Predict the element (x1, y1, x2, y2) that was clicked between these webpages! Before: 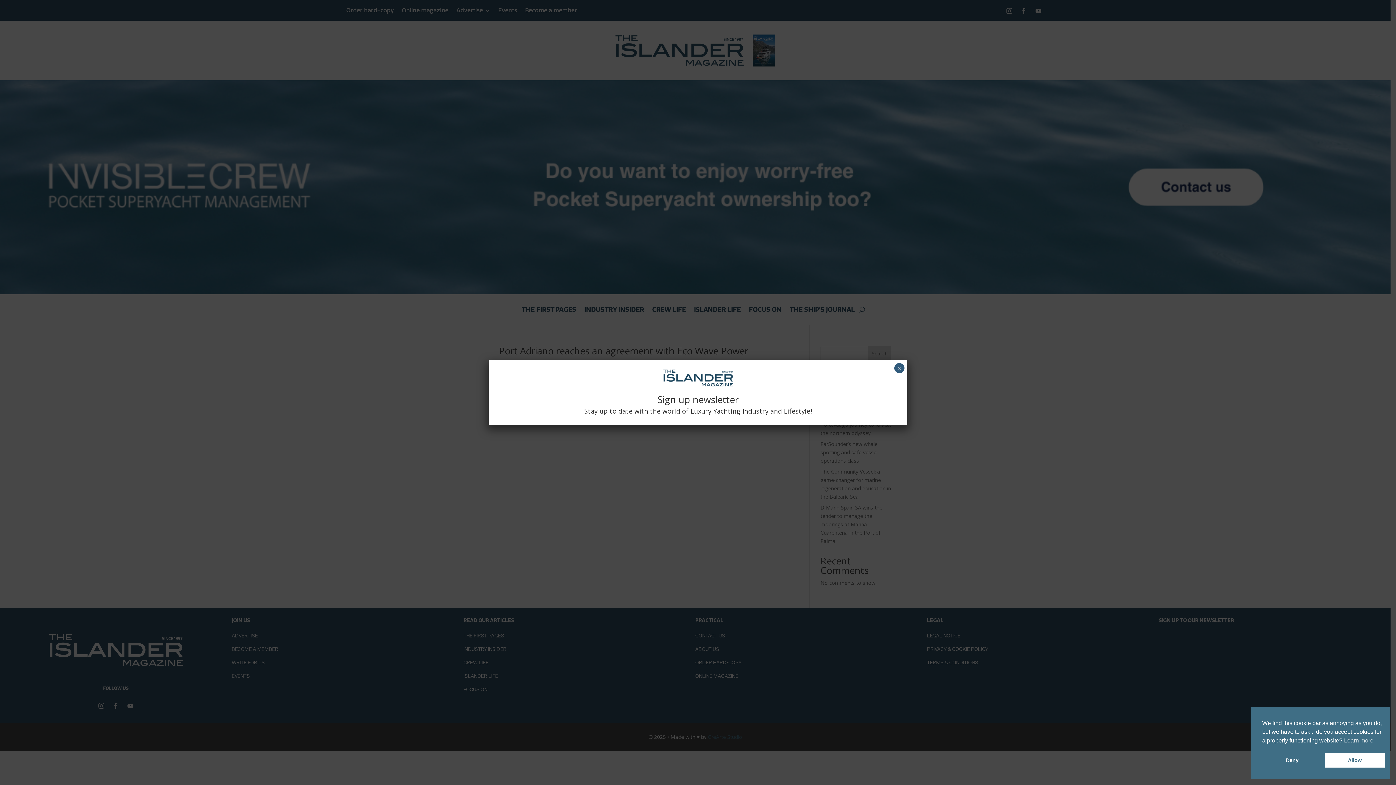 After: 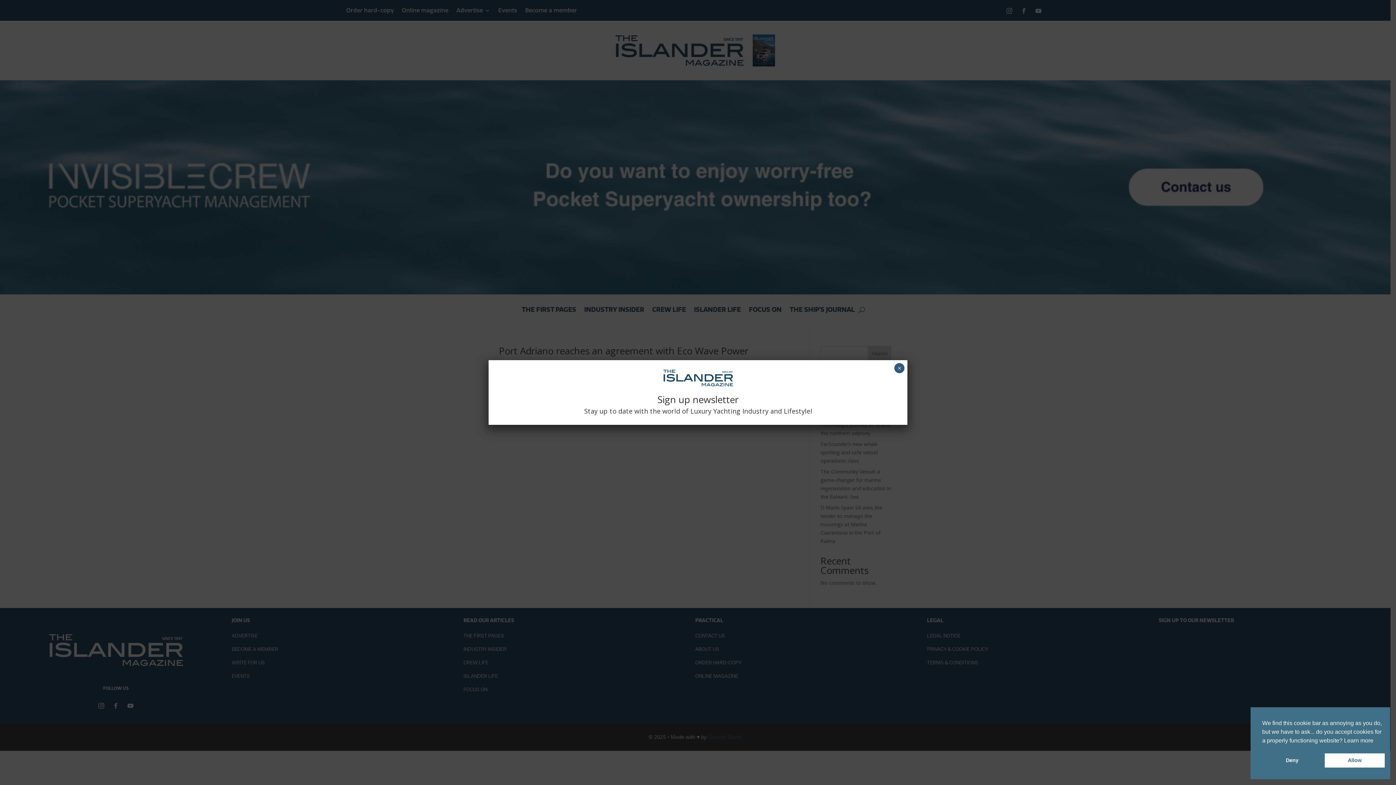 Action: bbox: (1344, 736, 1373, 745) label: cookies - Learn more 